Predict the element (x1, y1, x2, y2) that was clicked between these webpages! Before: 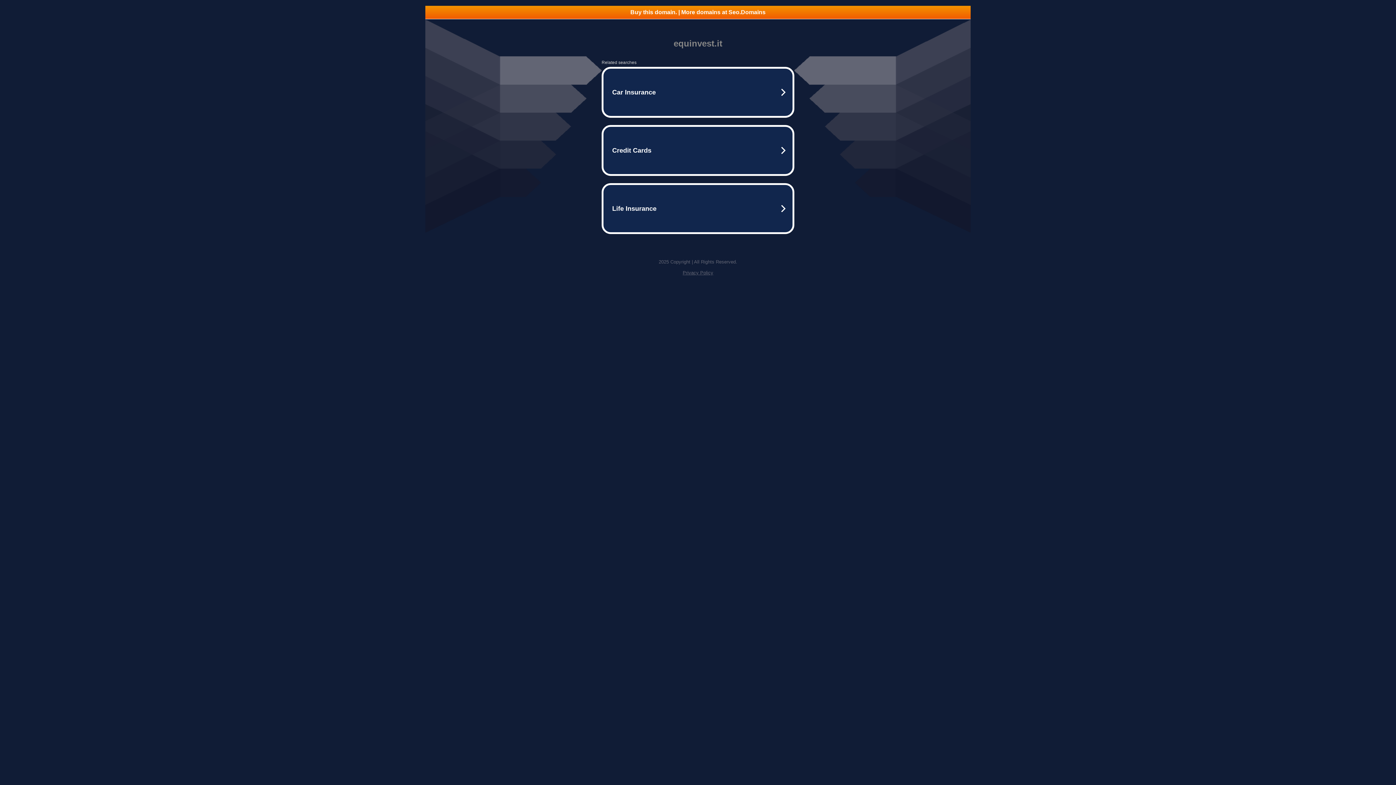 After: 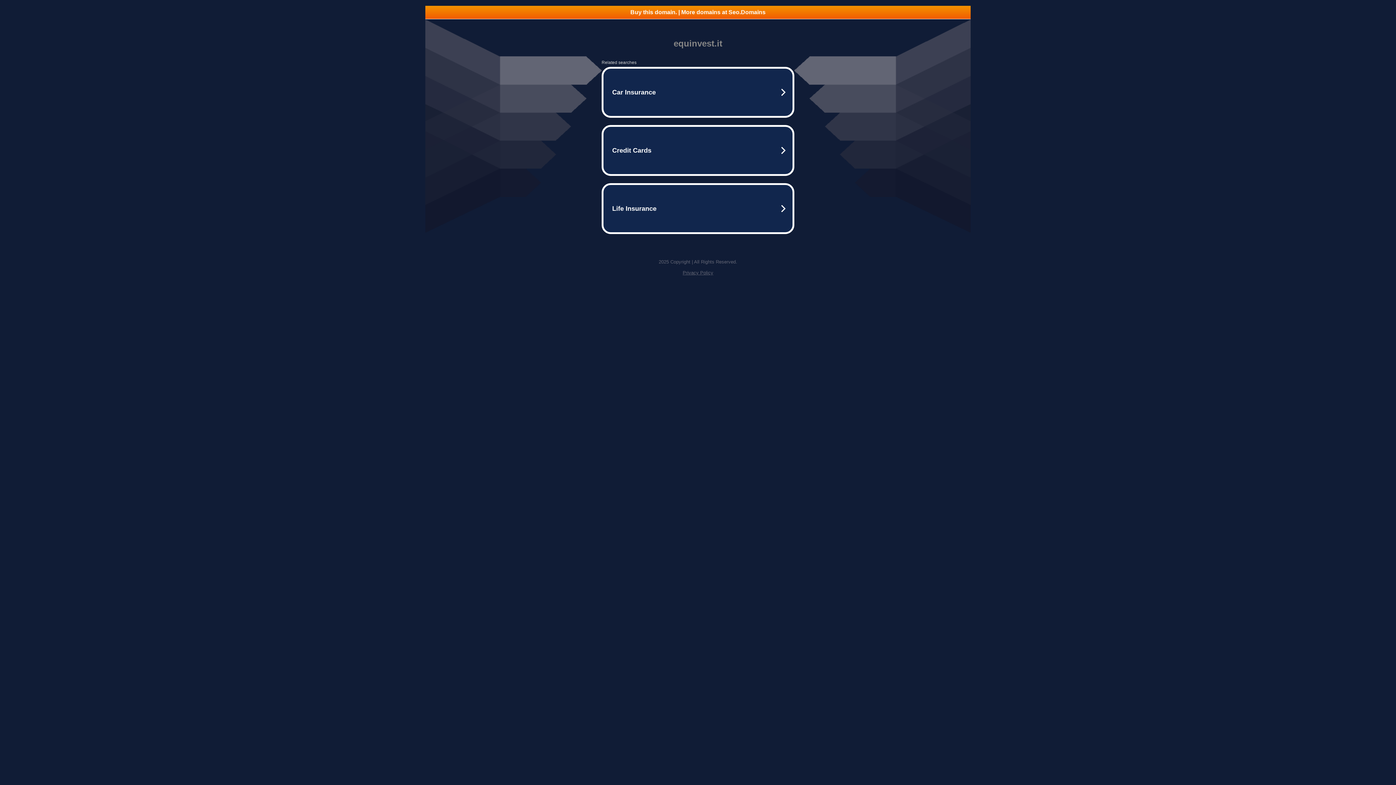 Action: bbox: (425, 5, 970, 18) label: Buy this domain. | More domains at Seo.Domains